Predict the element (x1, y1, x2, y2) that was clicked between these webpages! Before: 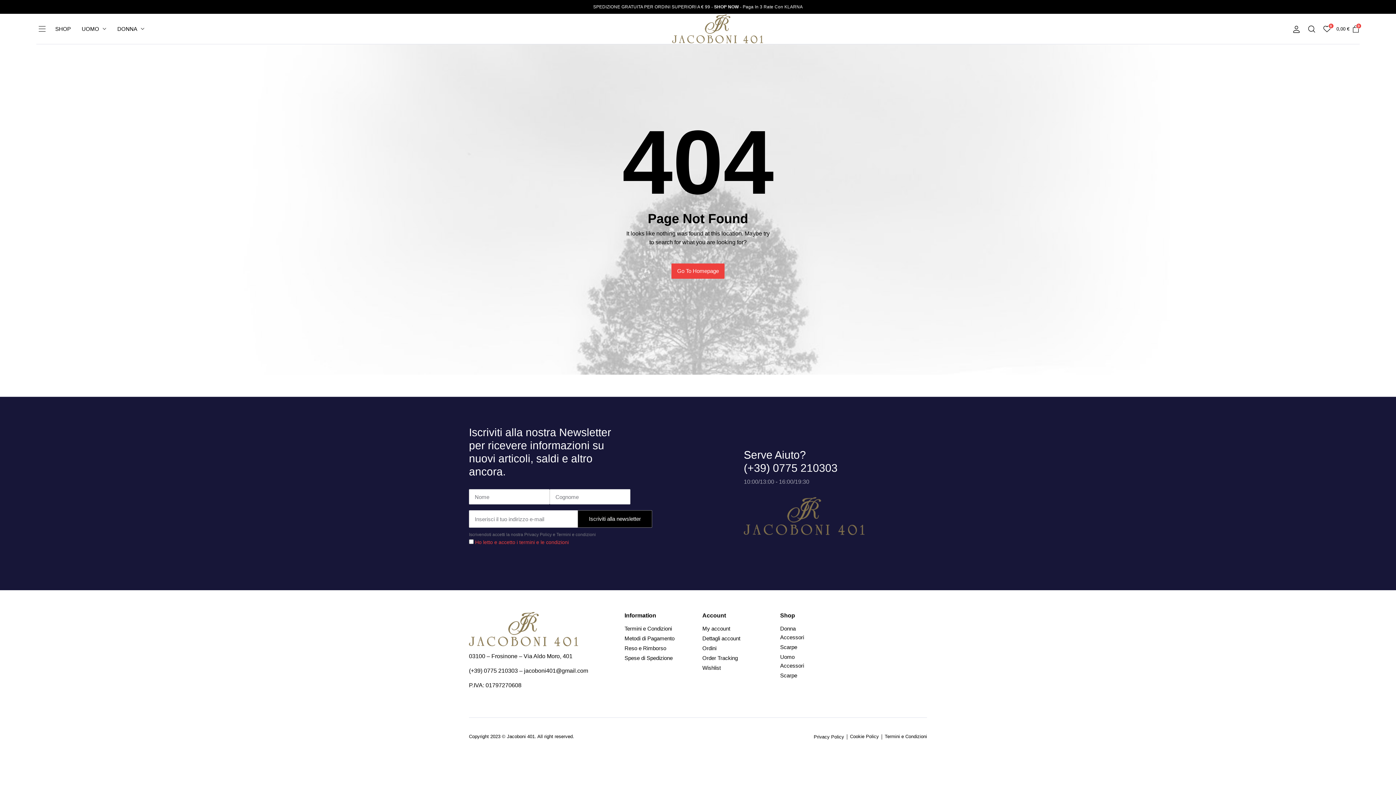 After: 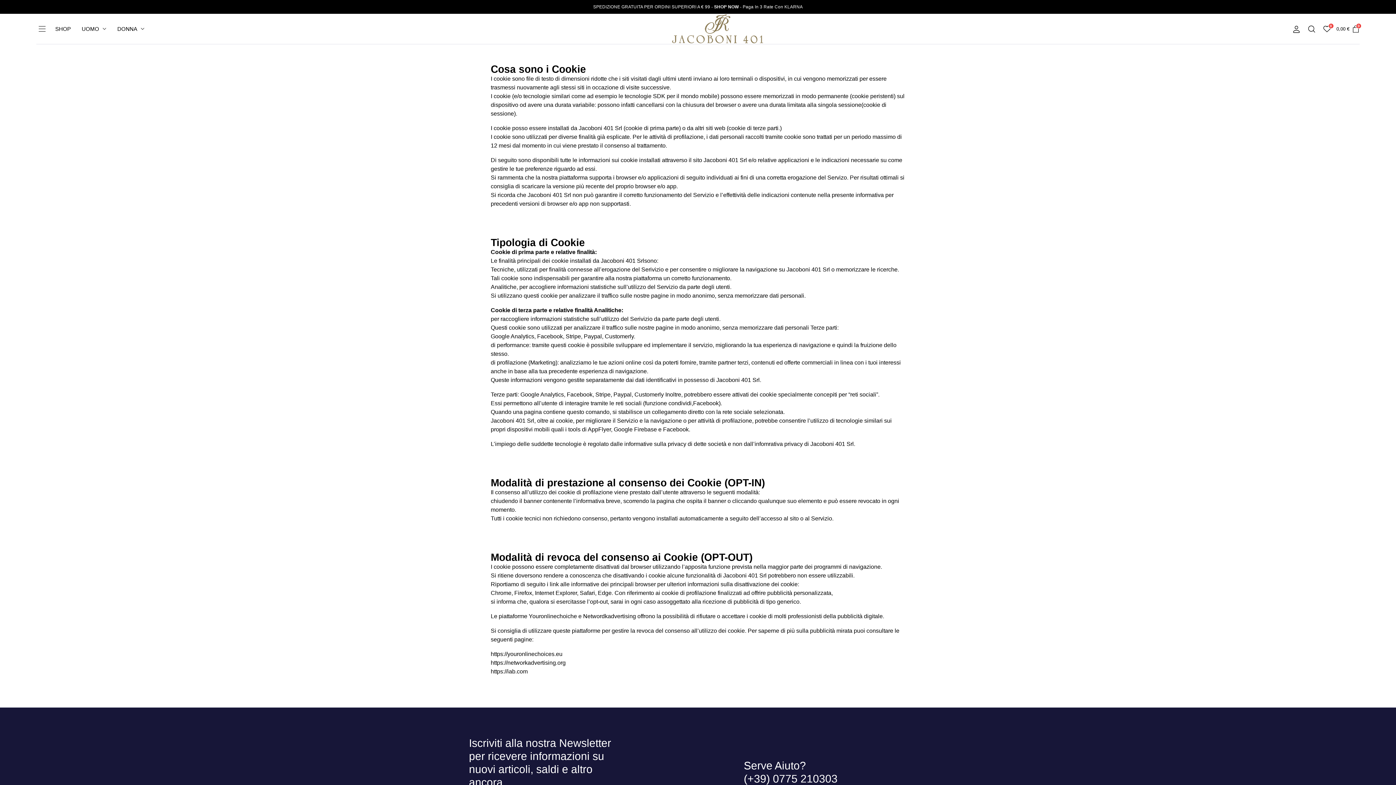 Action: bbox: (850, 733, 879, 740) label: Cookie Policy